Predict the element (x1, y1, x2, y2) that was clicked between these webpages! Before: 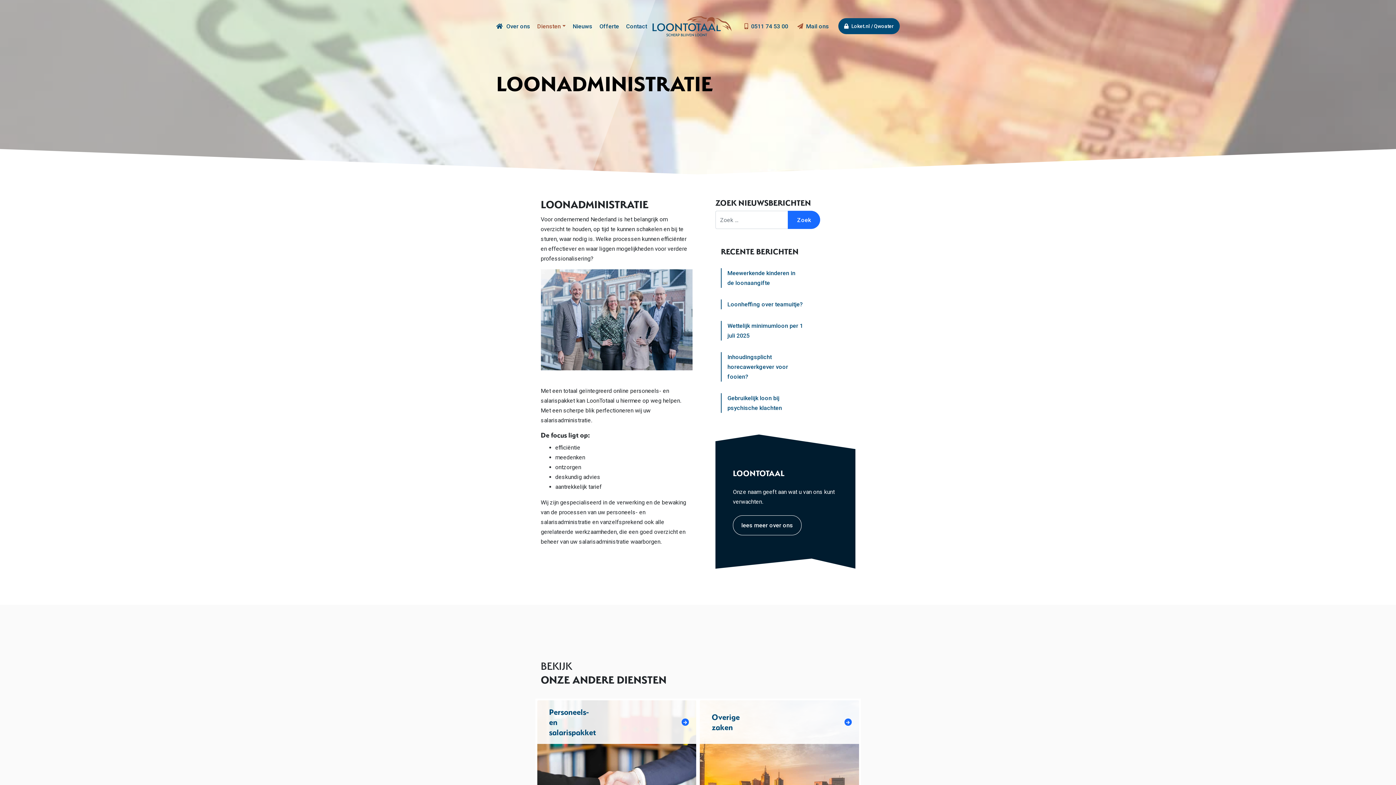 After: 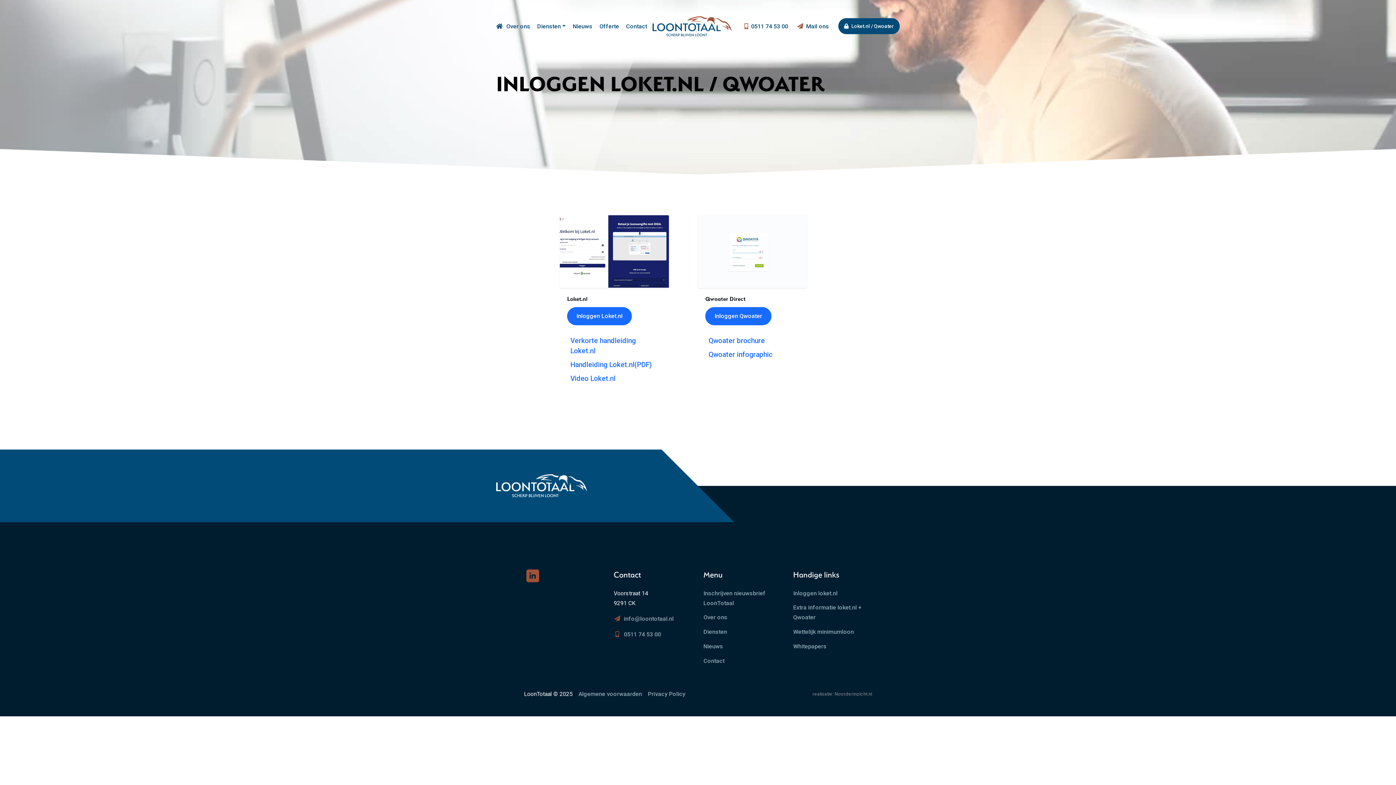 Action: bbox: (838, 18, 900, 34) label: Loket.nl / Qwoater